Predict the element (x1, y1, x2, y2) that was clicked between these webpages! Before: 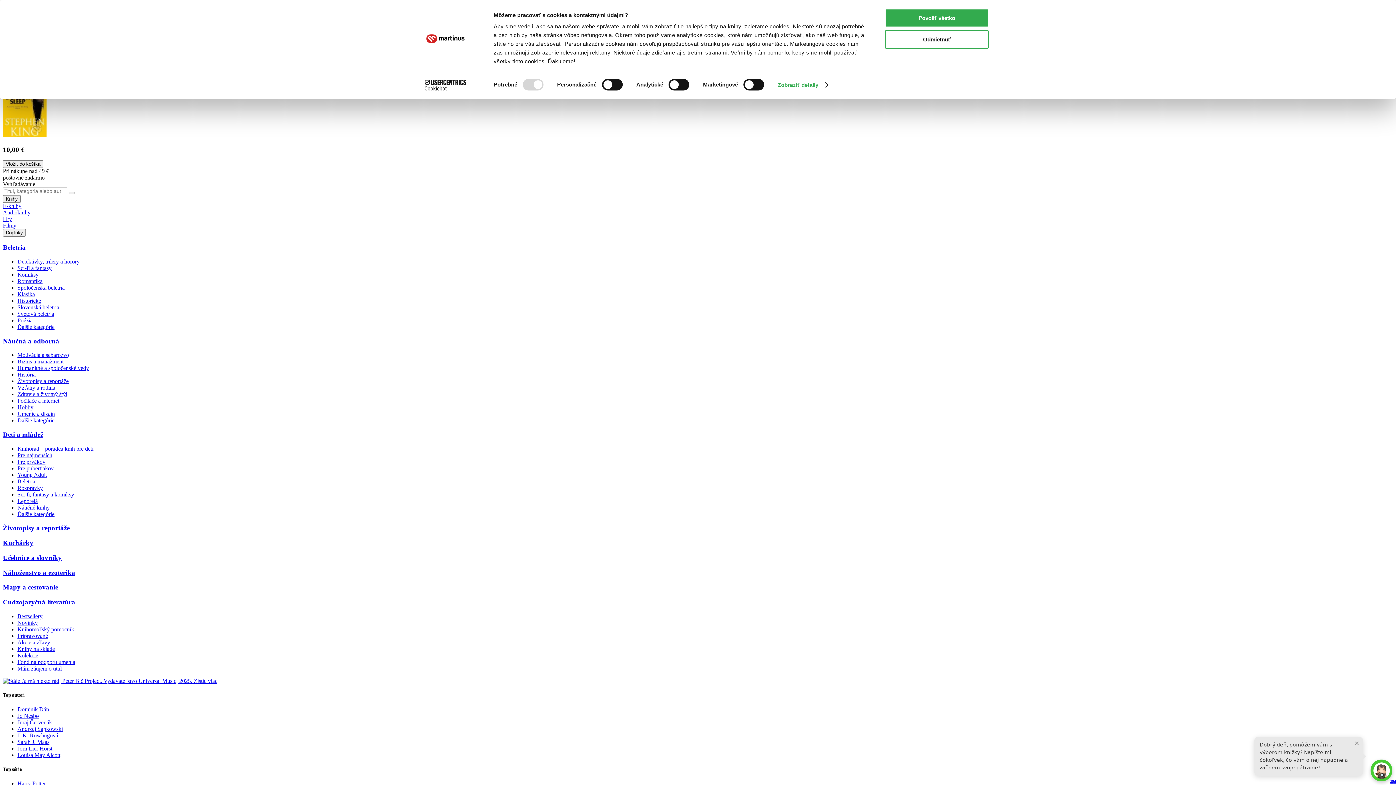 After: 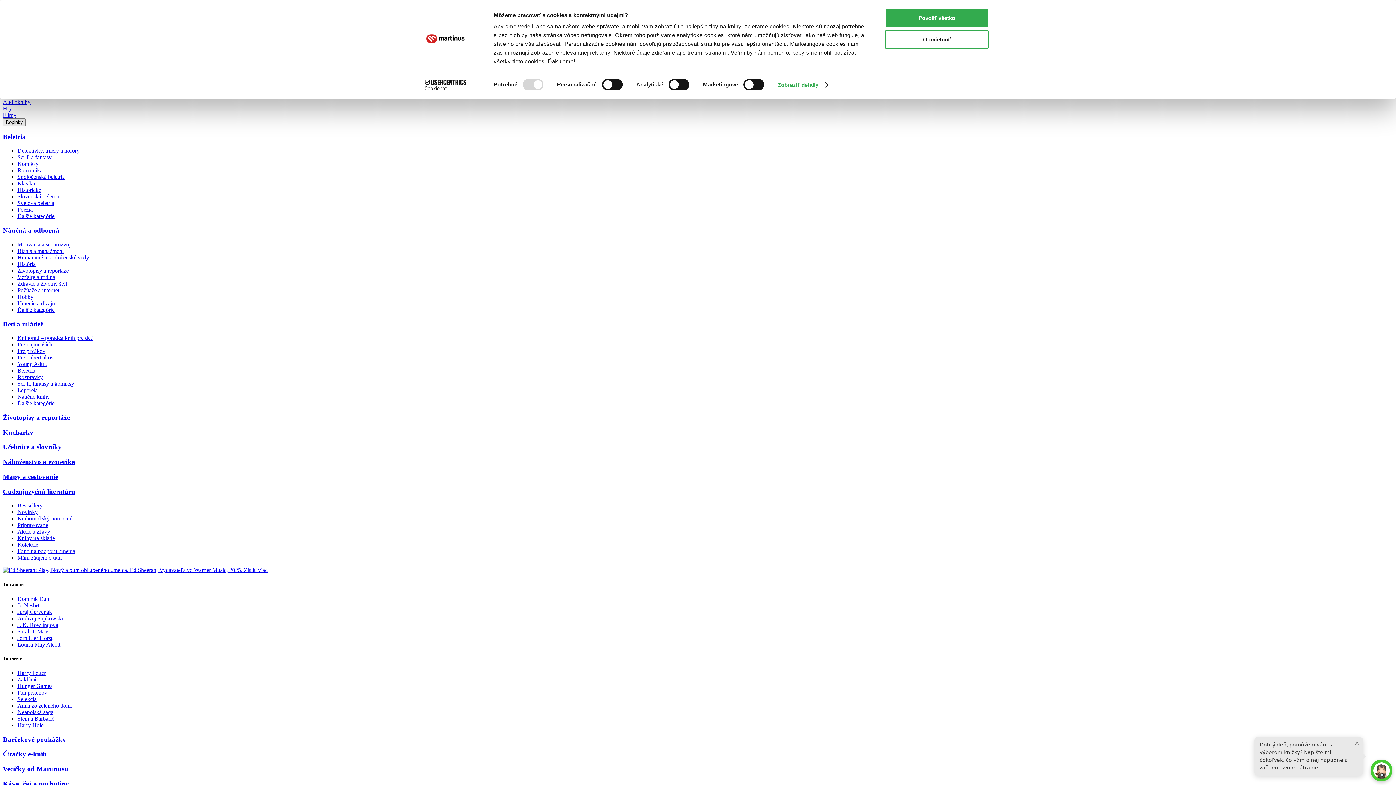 Action: bbox: (17, 310, 54, 317) label: Svetová beletria